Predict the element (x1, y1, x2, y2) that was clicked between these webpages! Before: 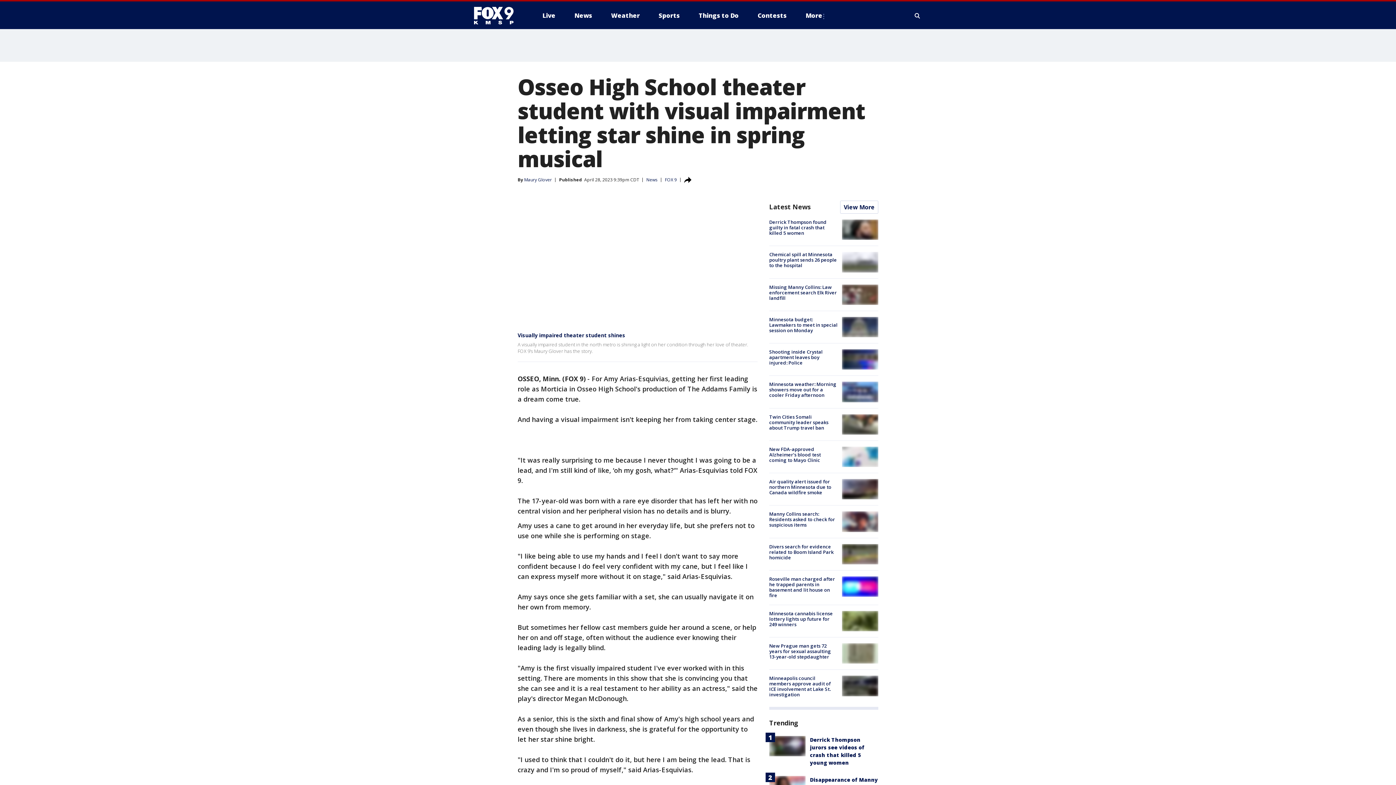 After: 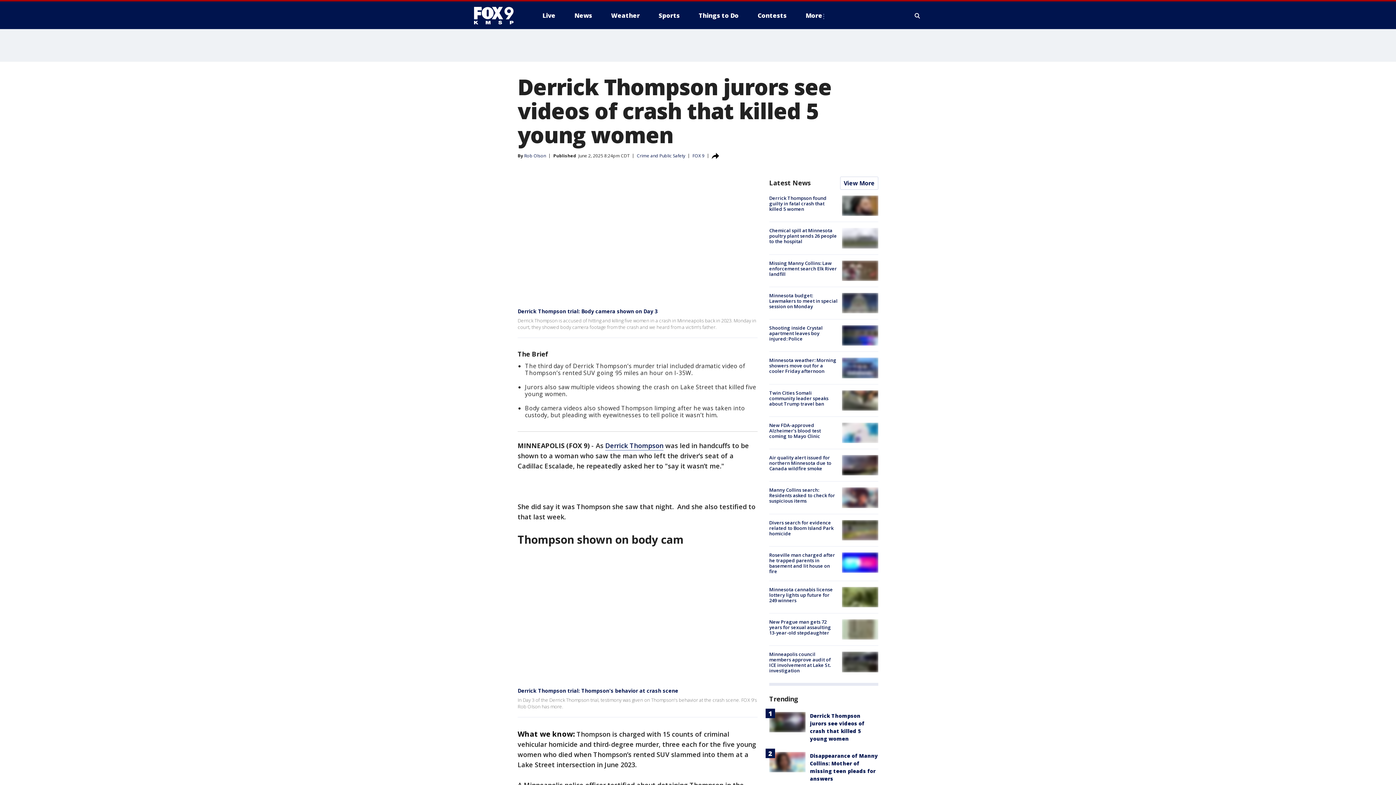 Action: bbox: (810, 736, 864, 766) label: Derrick Thompson jurors see videos of crash that killed 5 young women